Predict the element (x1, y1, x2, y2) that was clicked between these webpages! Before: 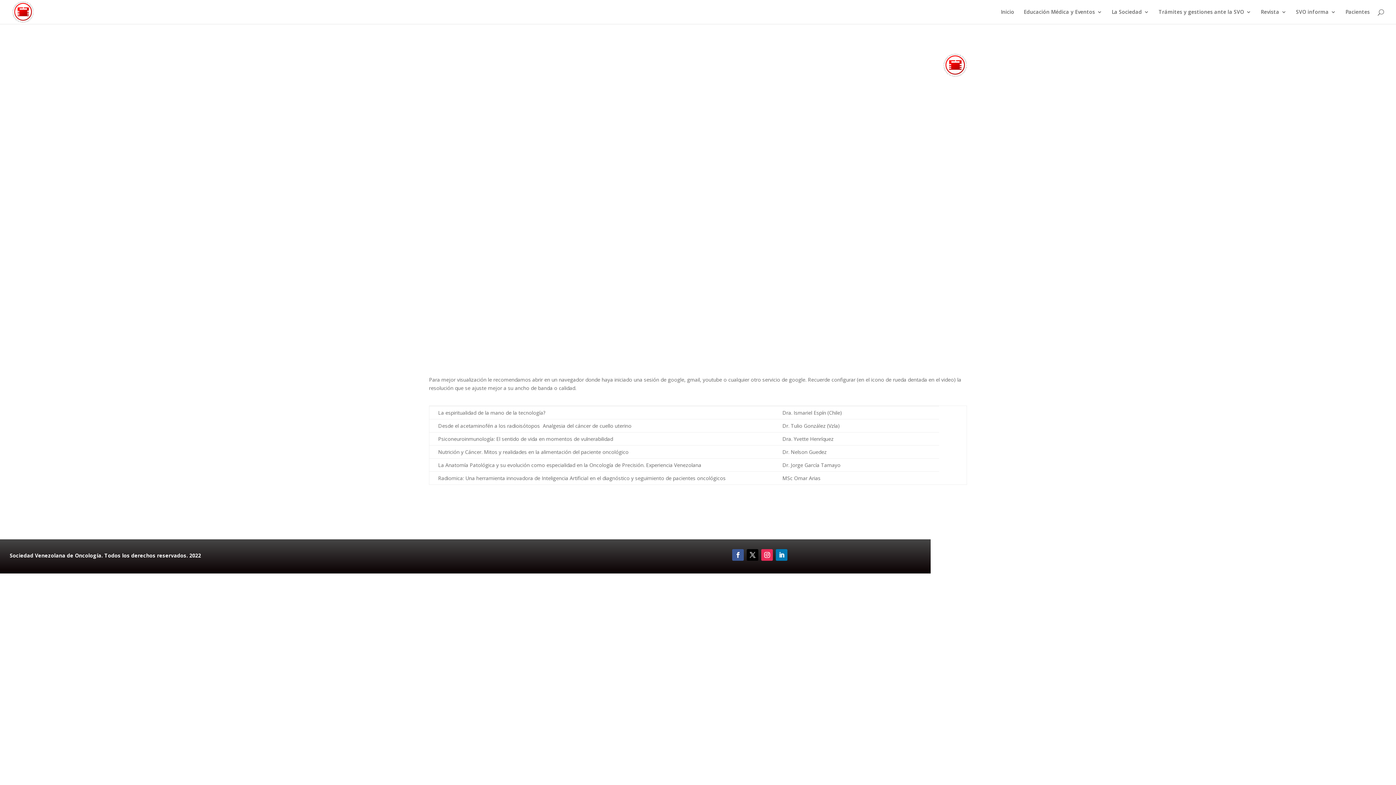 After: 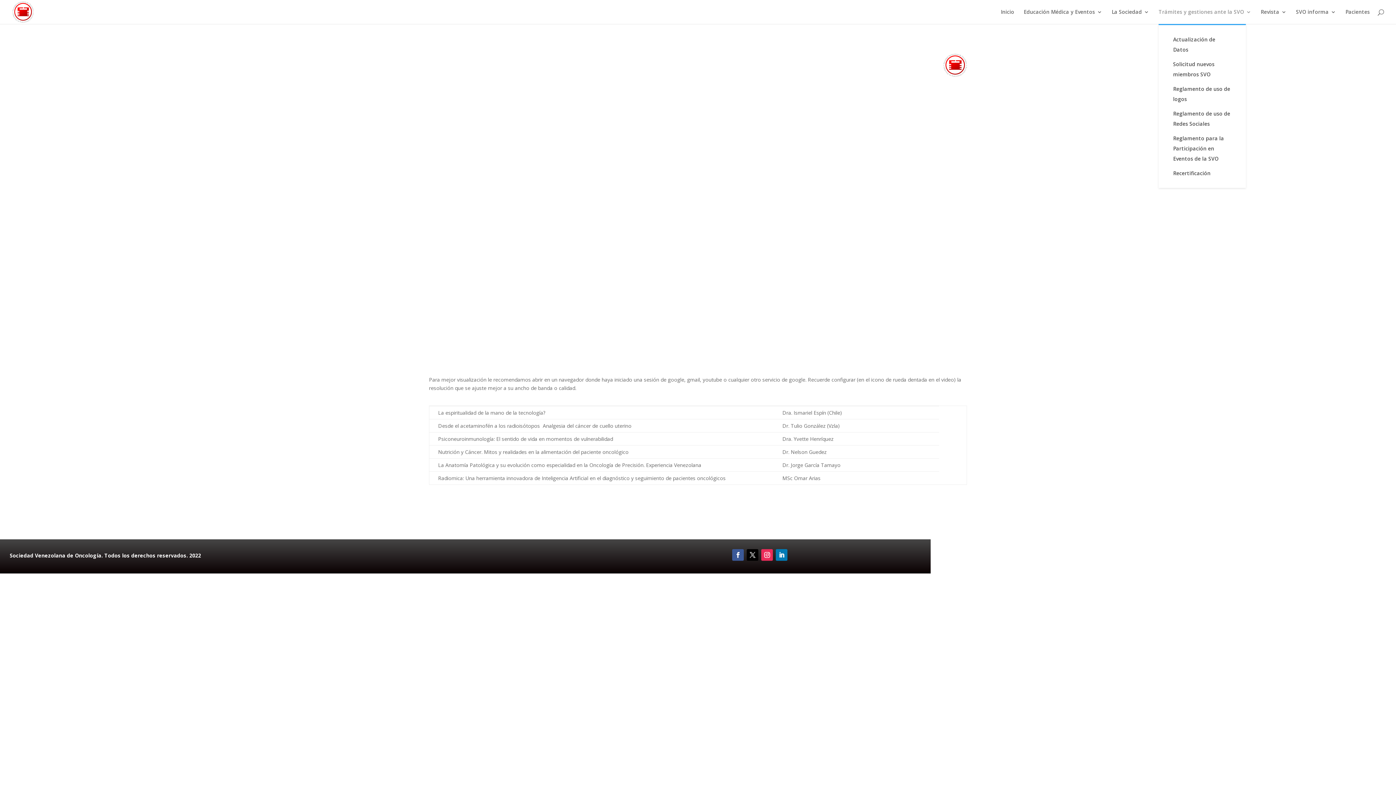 Action: bbox: (1158, 9, 1251, 24) label: Trámites y gestiones ante la SVO